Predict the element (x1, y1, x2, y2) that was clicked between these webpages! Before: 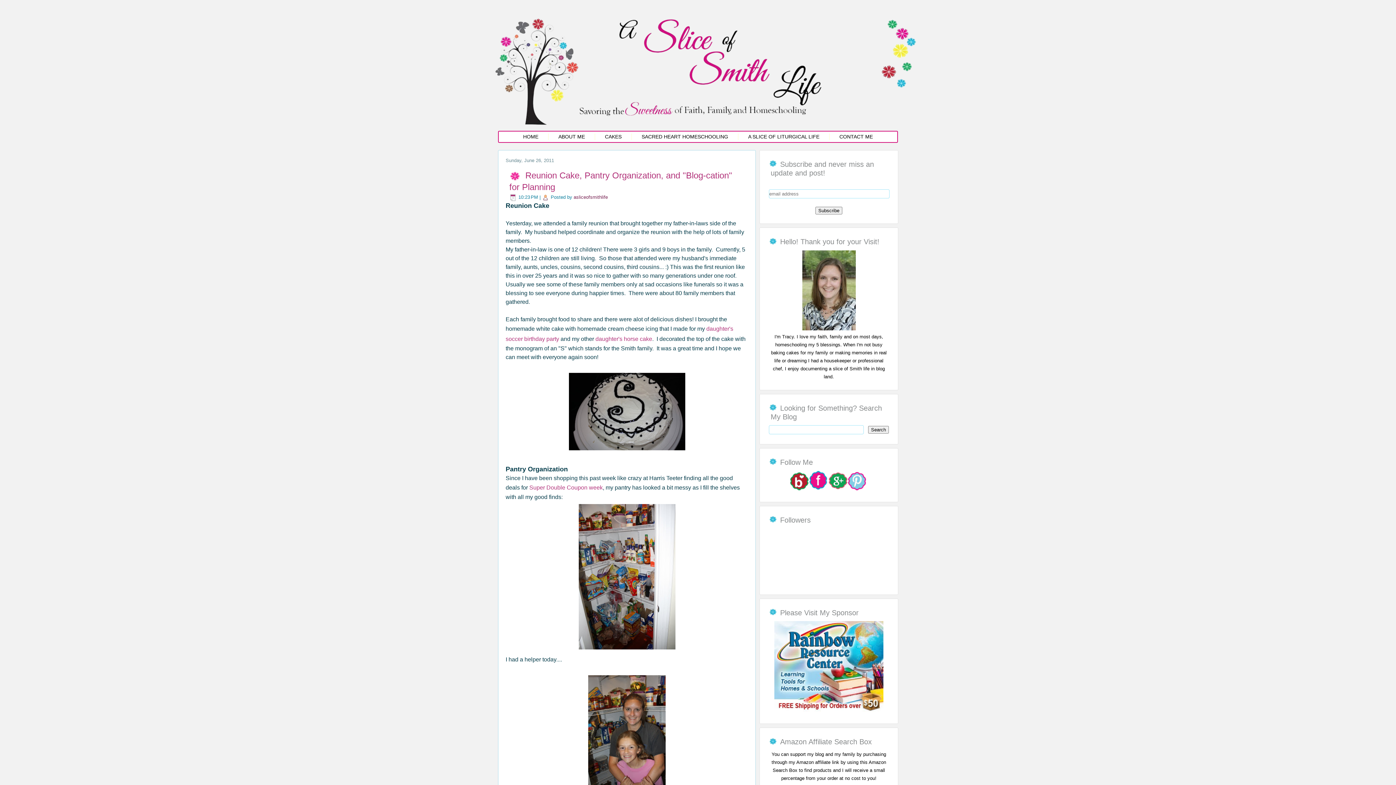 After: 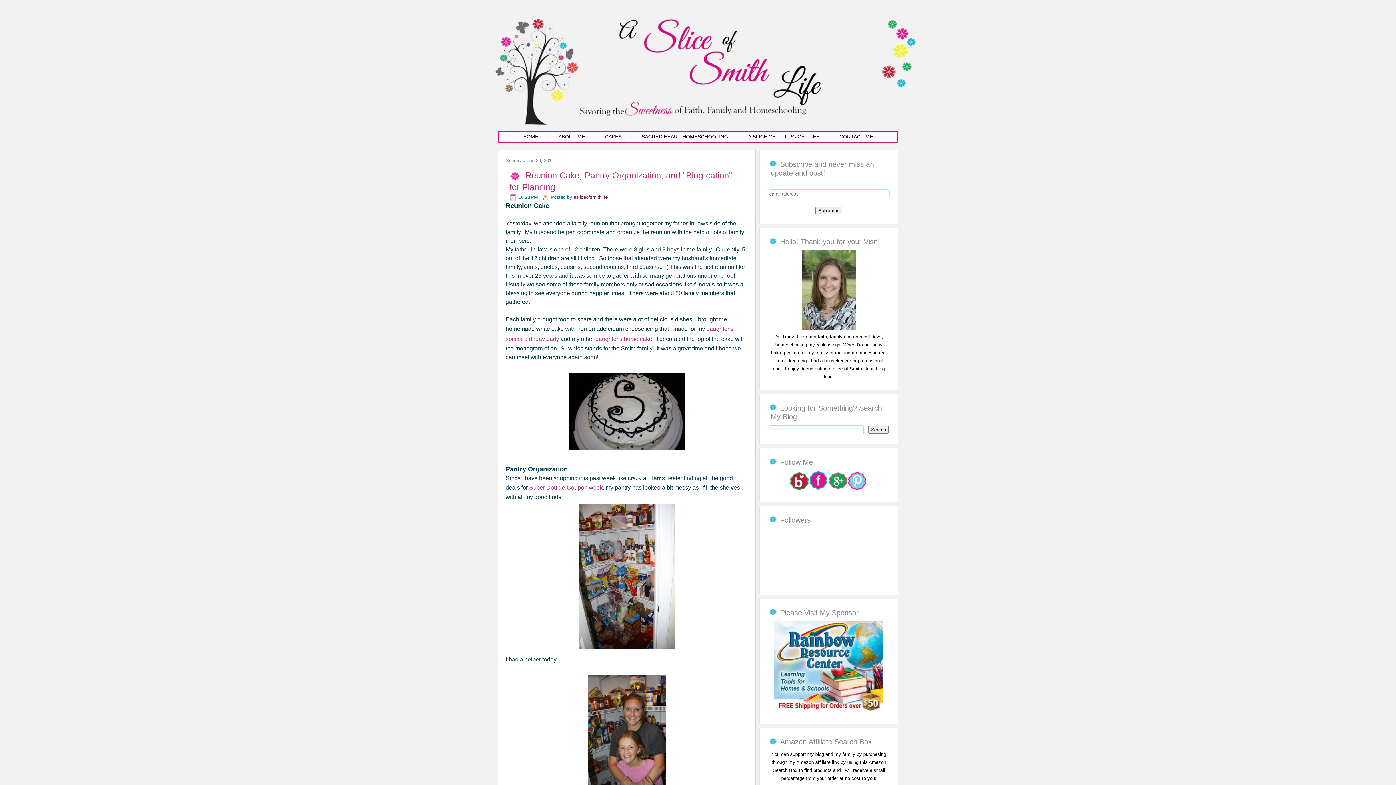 Action: bbox: (848, 486, 867, 491)